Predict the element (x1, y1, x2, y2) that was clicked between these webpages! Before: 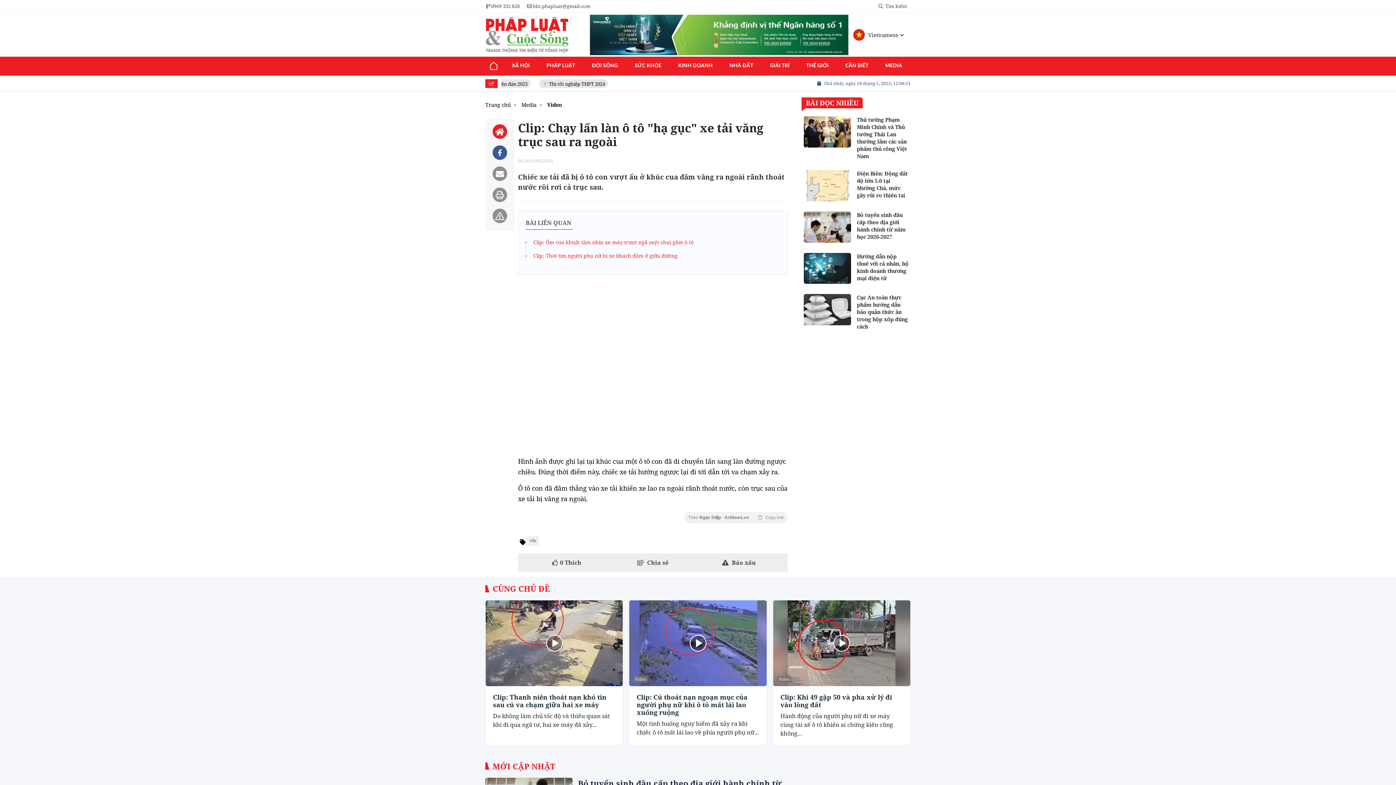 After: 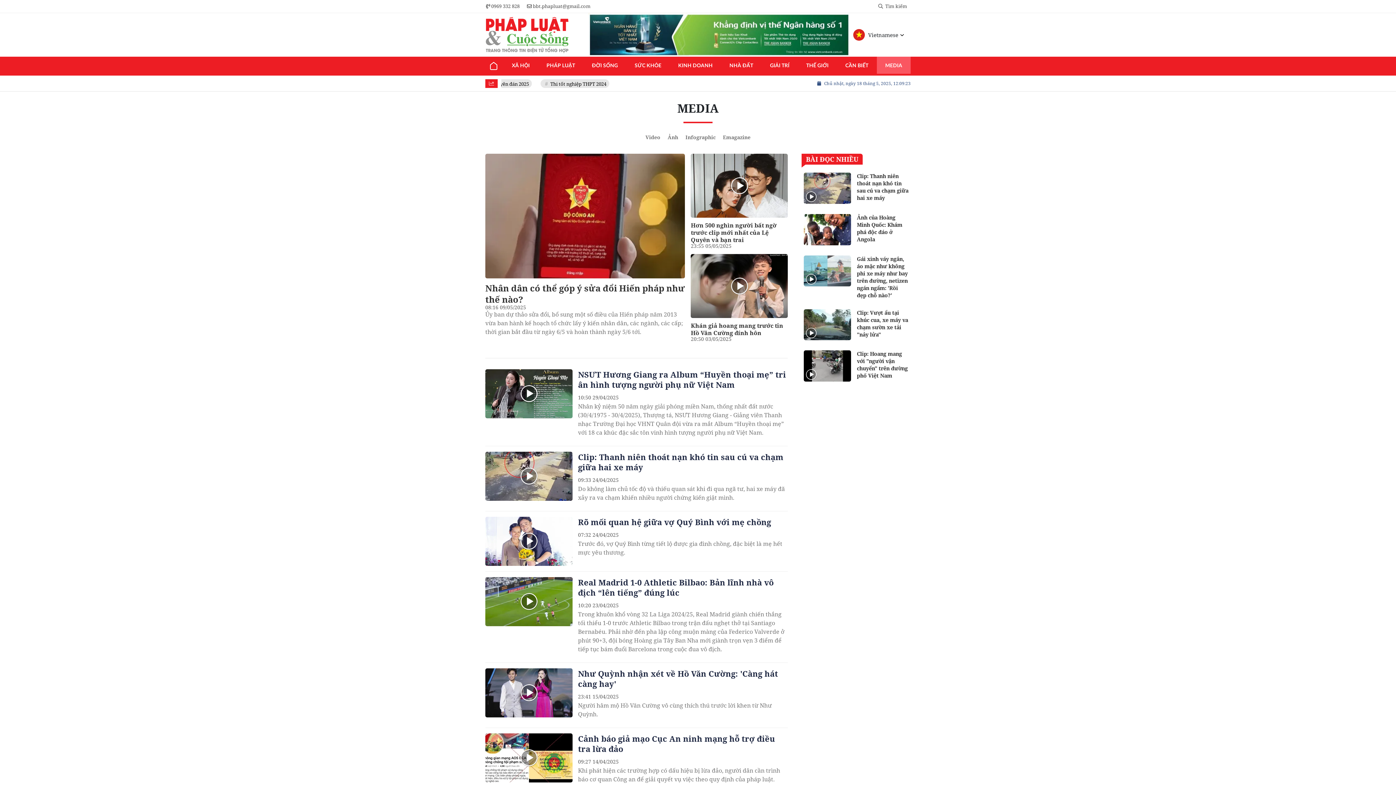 Action: label: MEDIA bbox: (877, 56, 910, 74)